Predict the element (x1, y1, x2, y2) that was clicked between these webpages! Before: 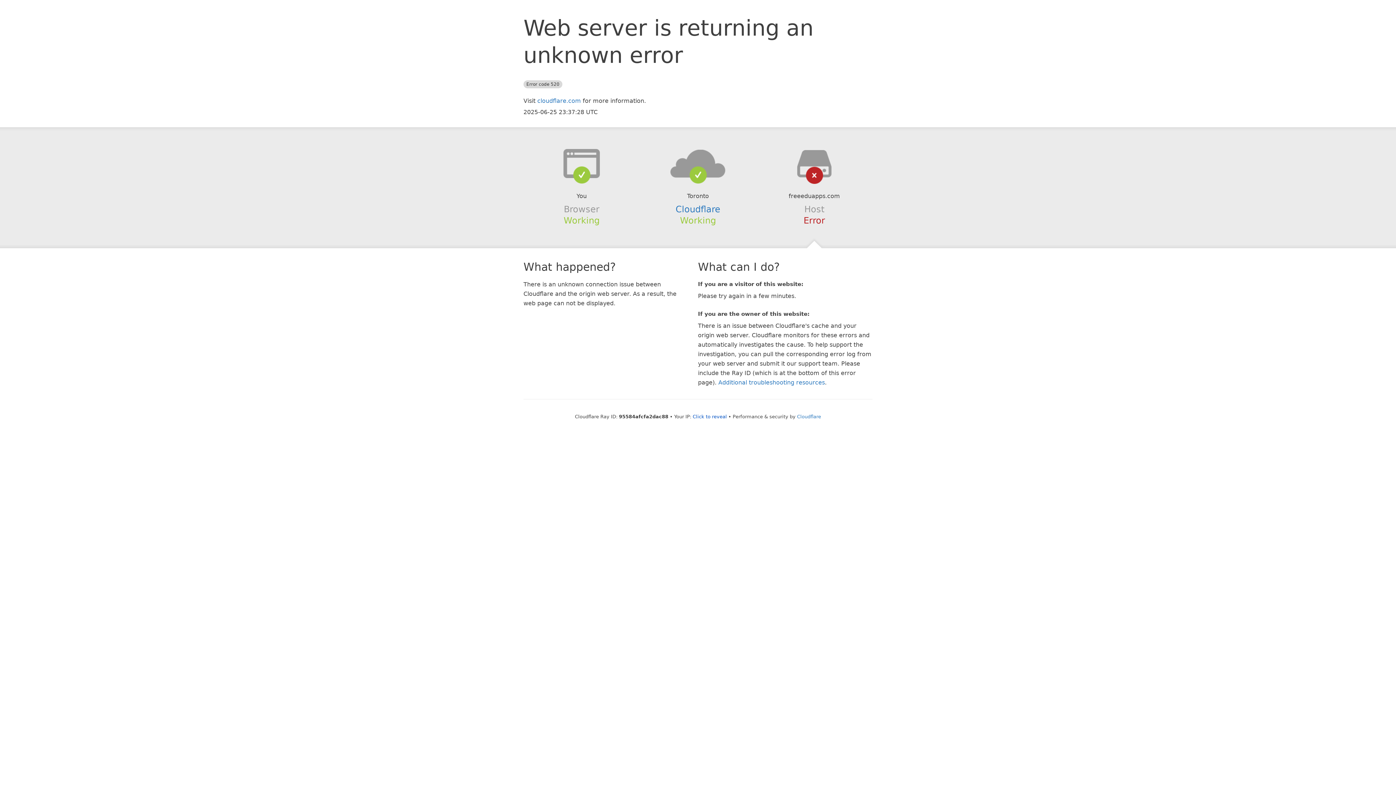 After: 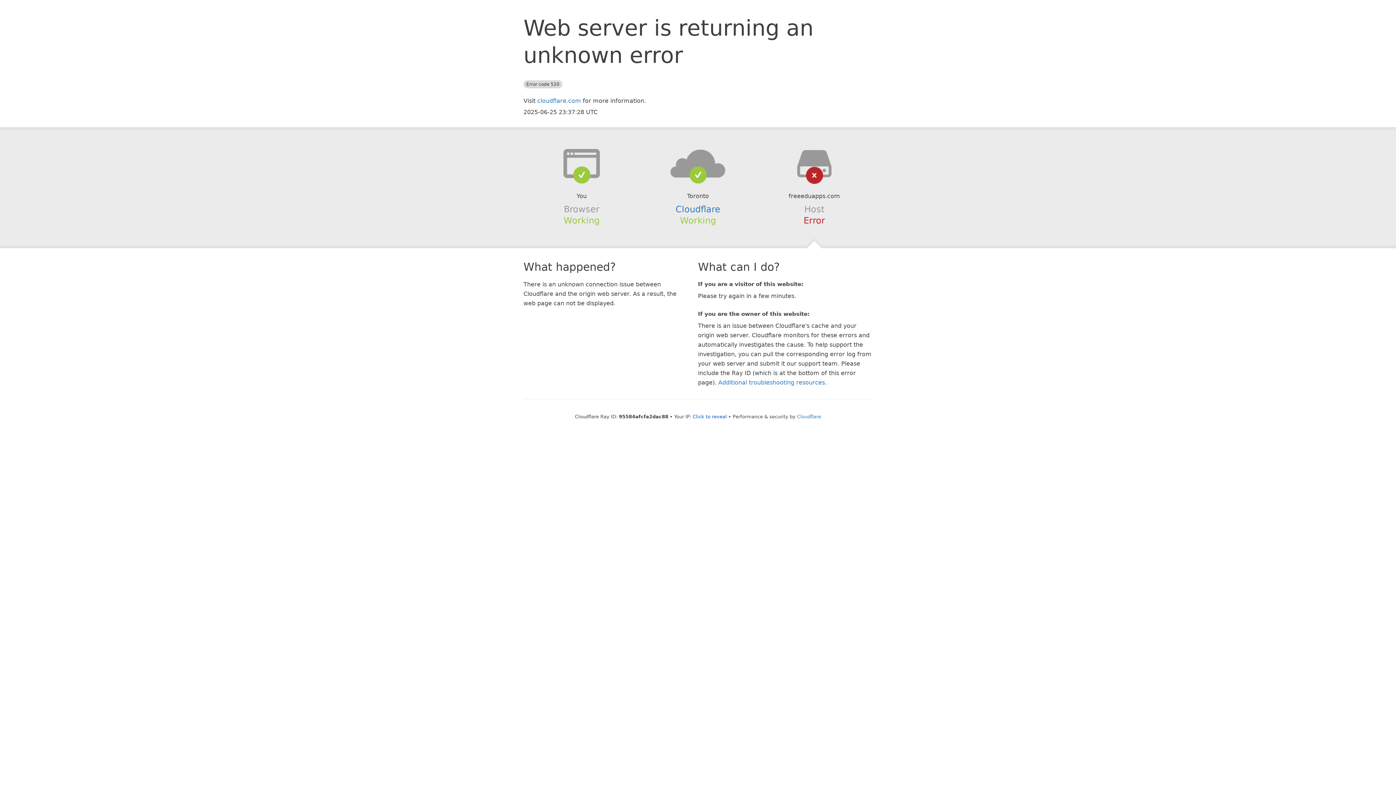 Action: bbox: (639, 148, 756, 178)